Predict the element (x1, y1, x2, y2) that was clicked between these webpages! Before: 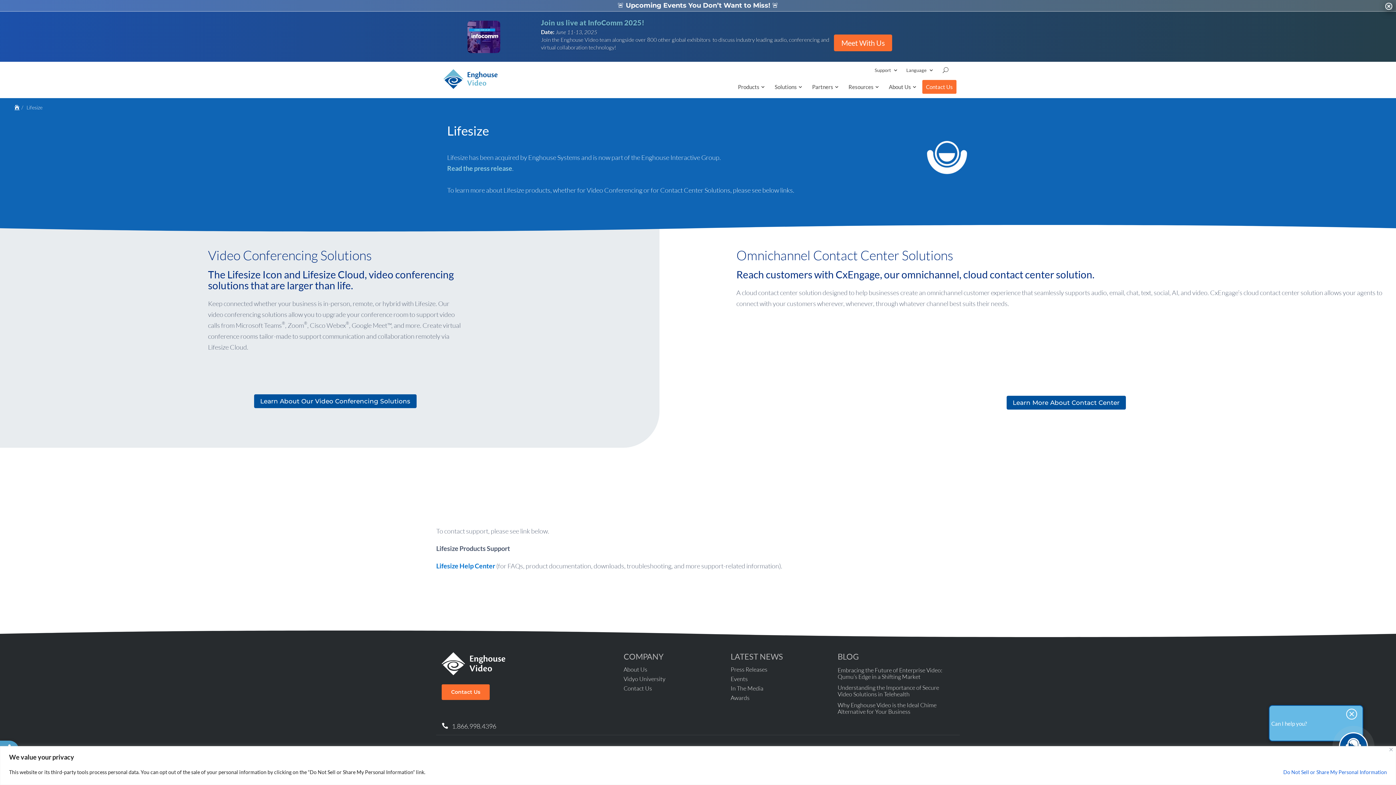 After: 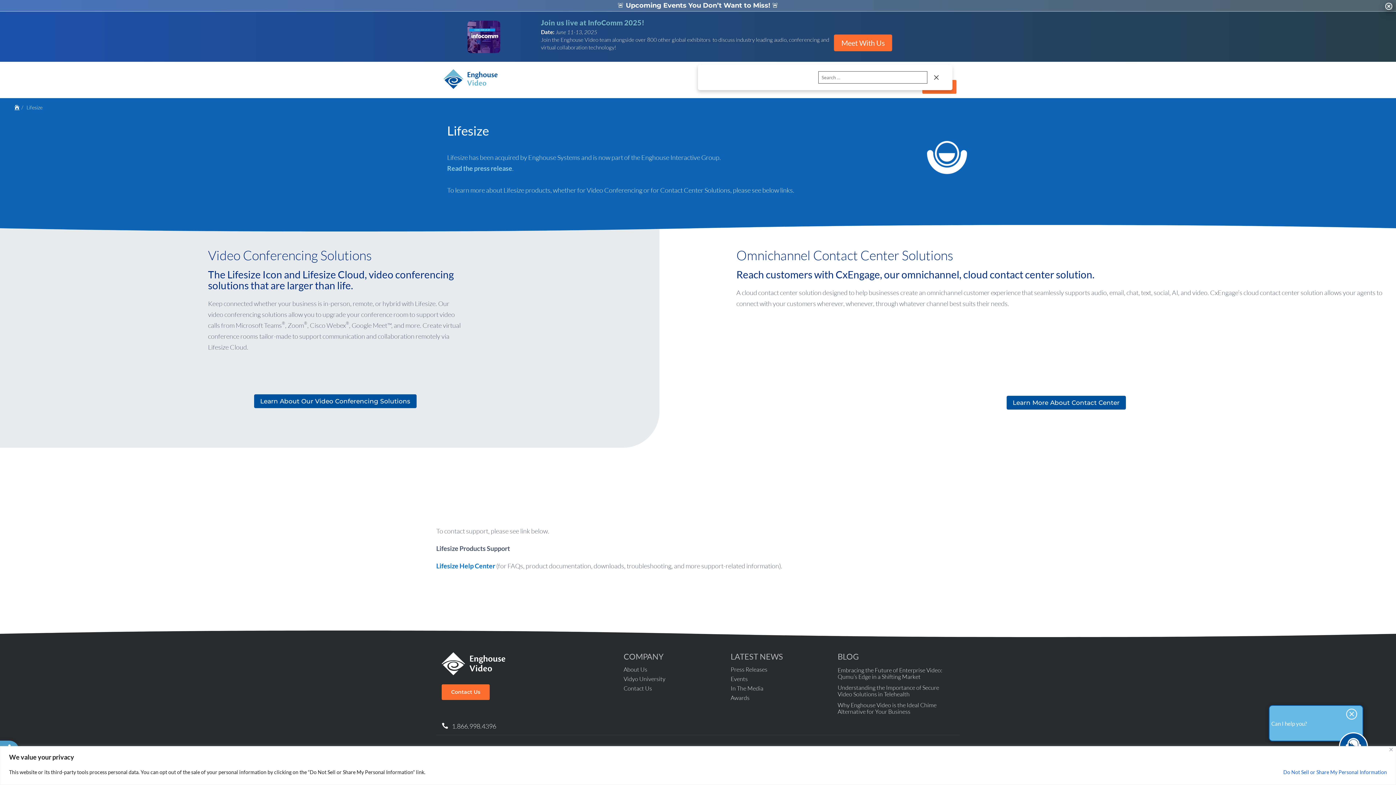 Action: bbox: (942, 2, 948, 13)